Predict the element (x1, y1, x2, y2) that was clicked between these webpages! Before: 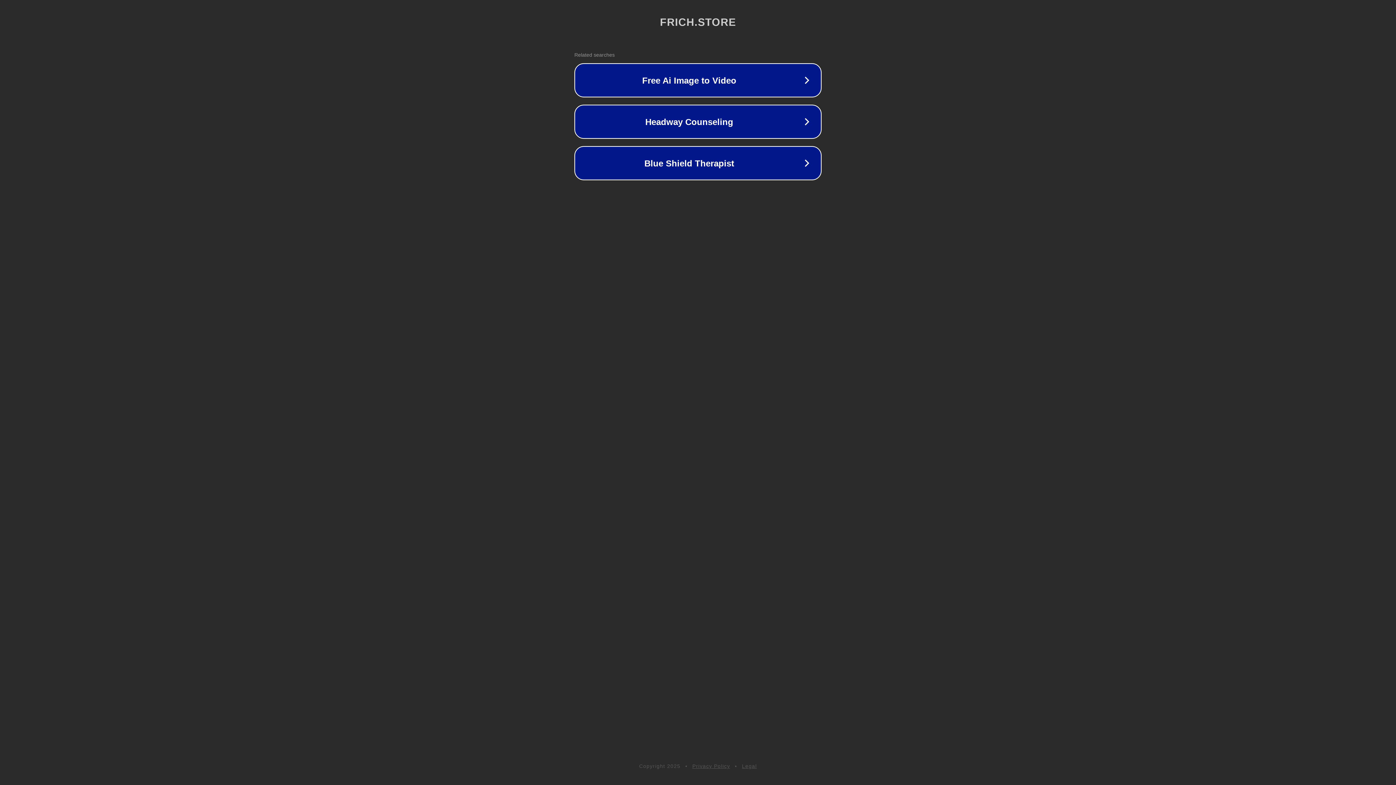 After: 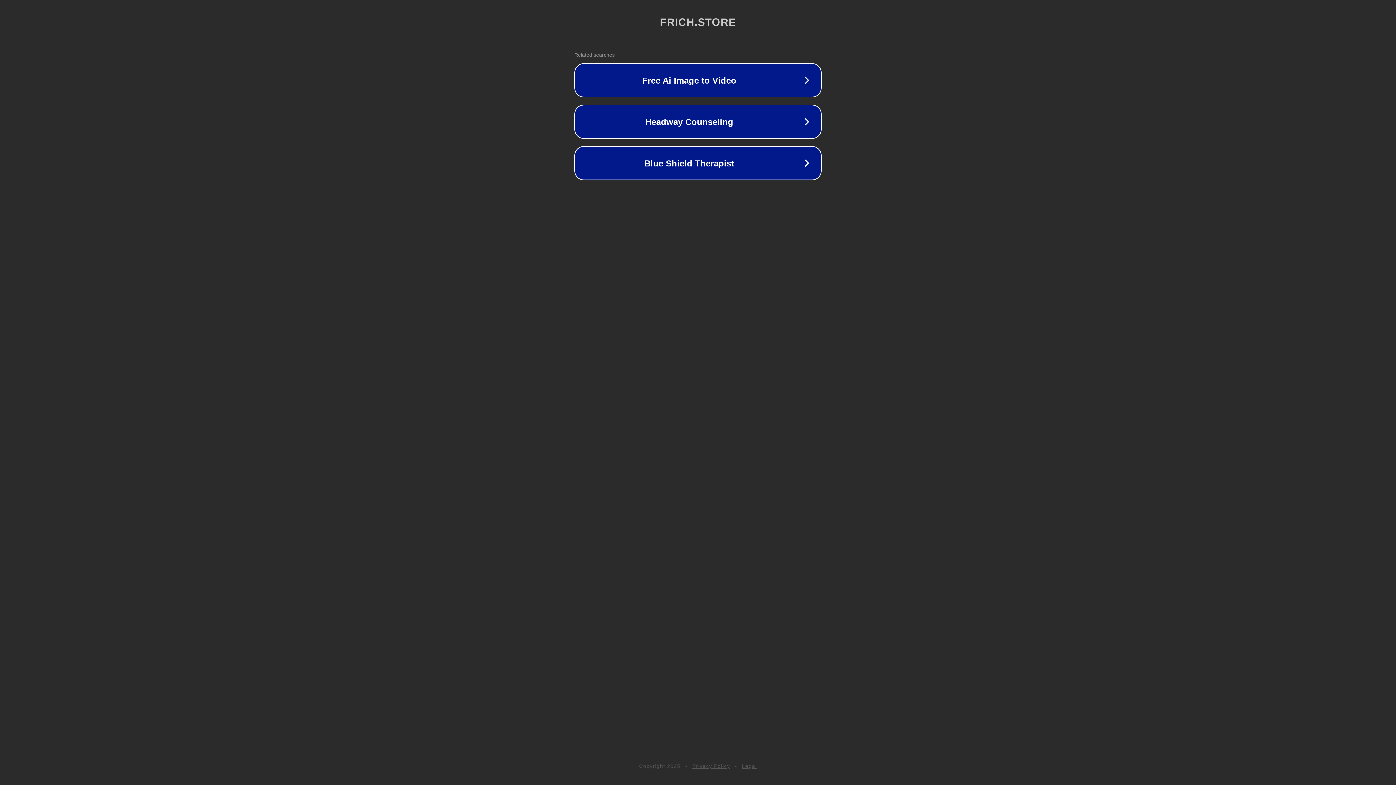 Action: bbox: (742, 763, 757, 769) label: Legal